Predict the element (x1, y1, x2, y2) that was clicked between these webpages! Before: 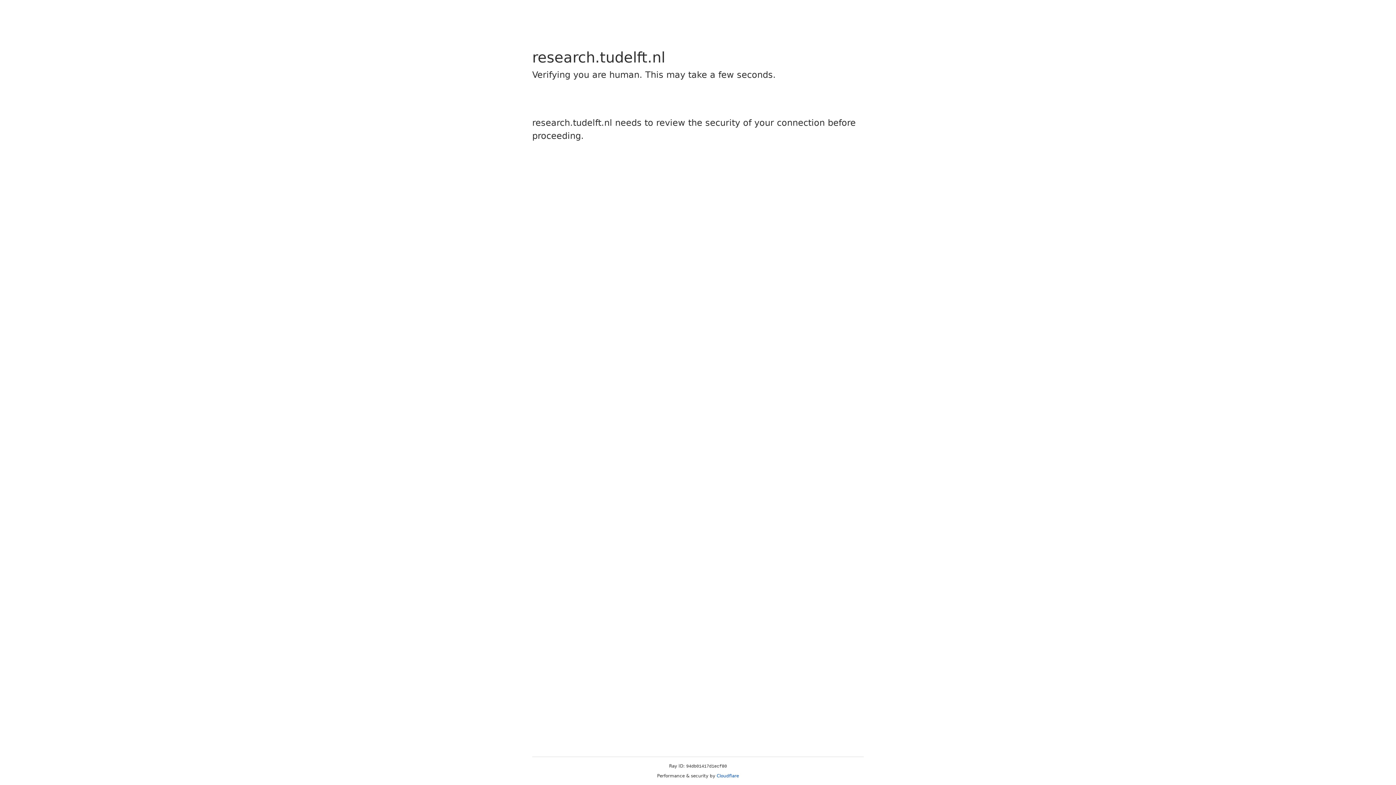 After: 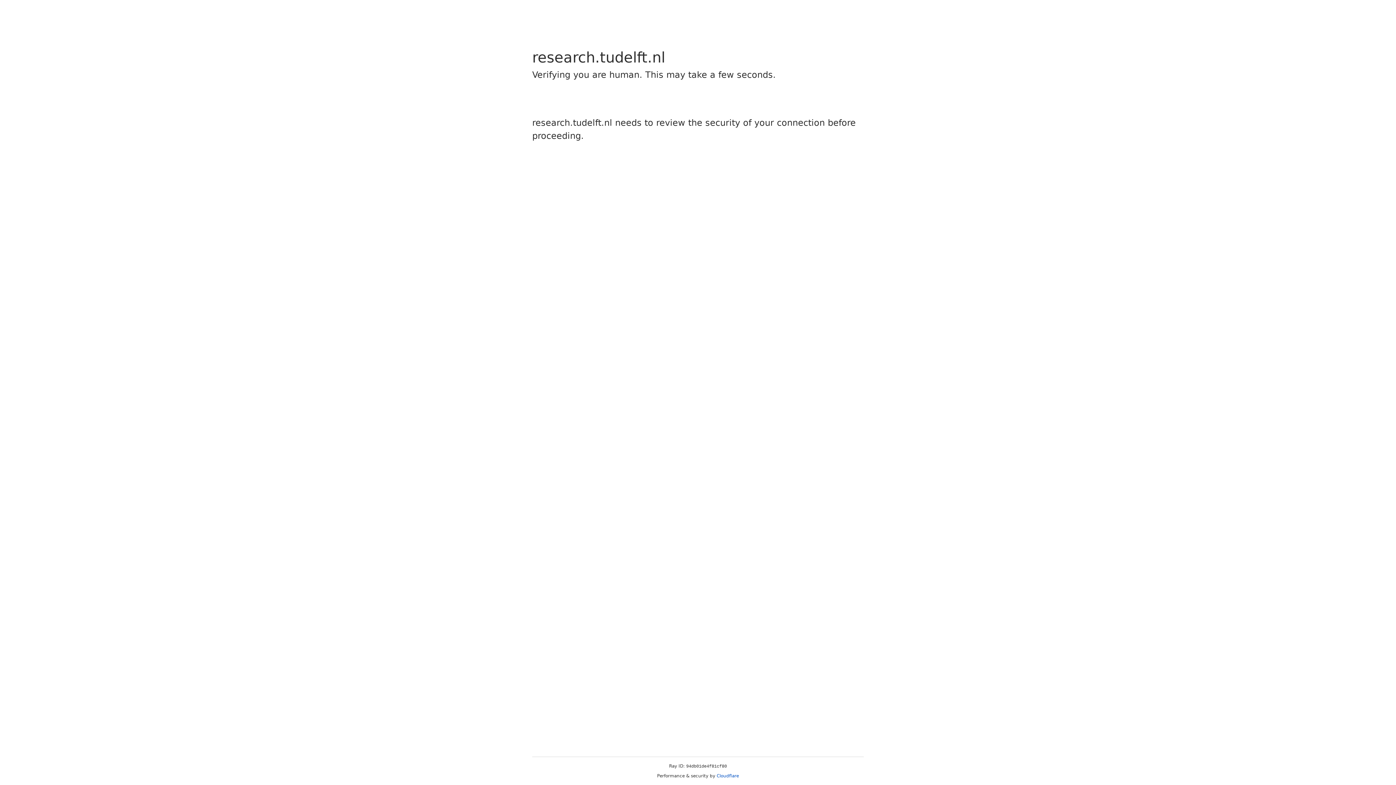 Action: bbox: (716, 773, 739, 778) label: Cloudflare